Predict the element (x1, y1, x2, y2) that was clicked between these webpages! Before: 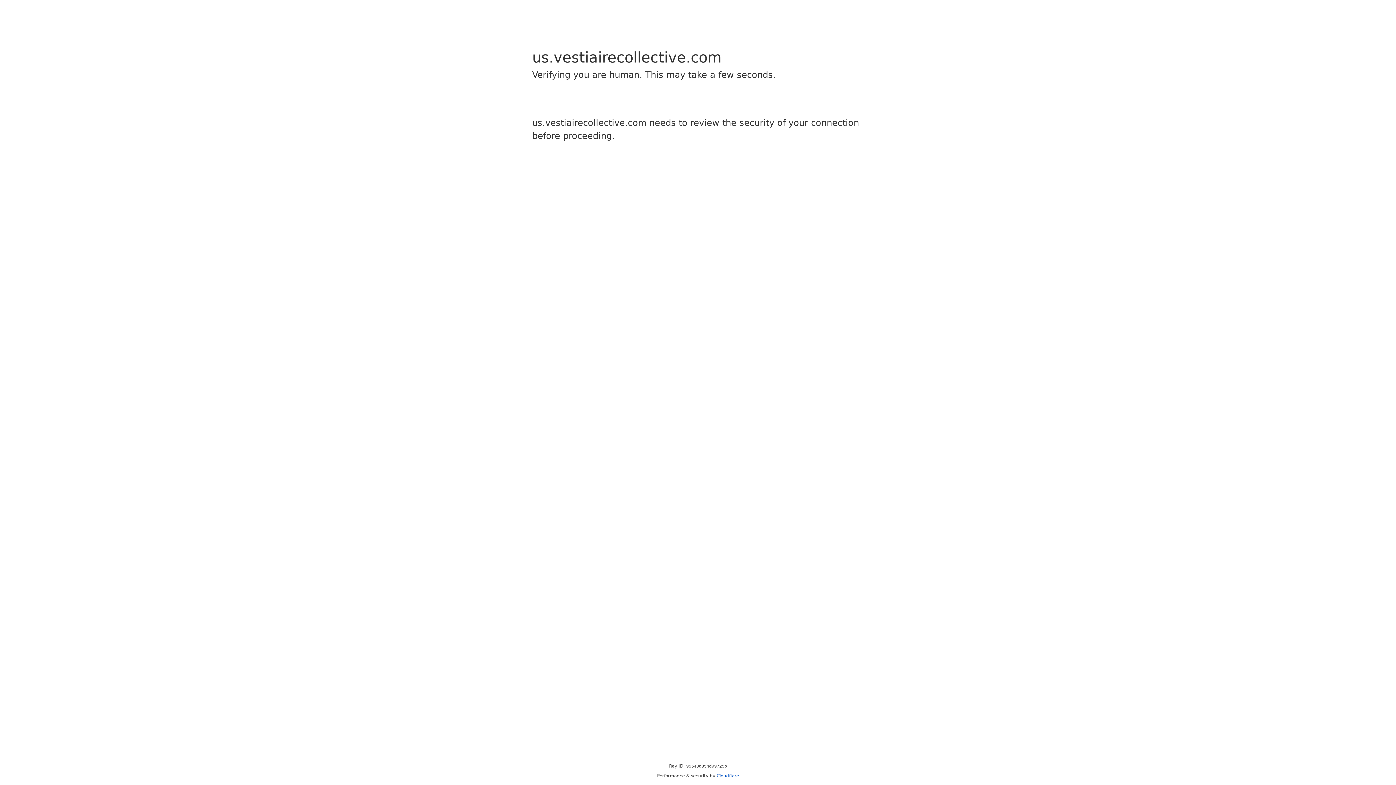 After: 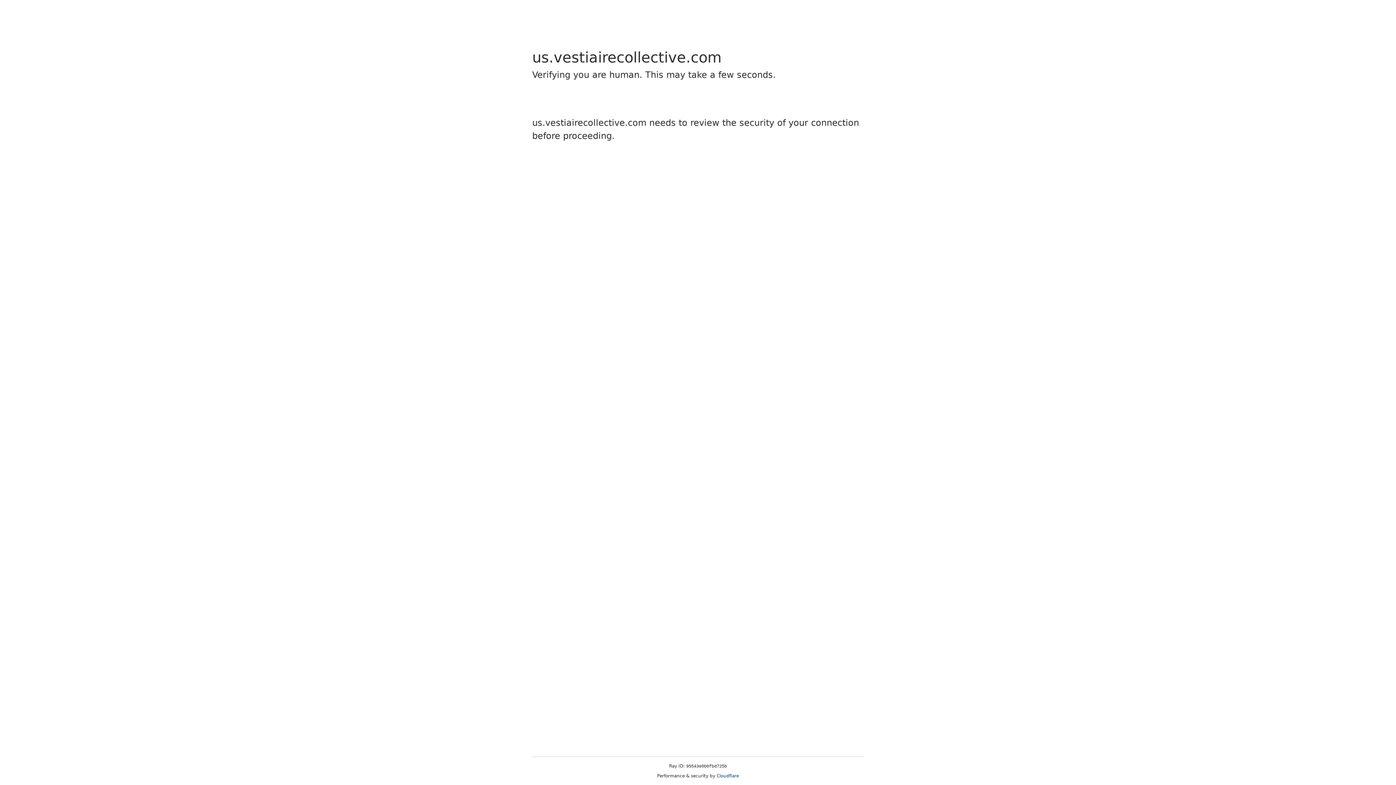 Action: label: Cloudflare bbox: (716, 773, 739, 778)